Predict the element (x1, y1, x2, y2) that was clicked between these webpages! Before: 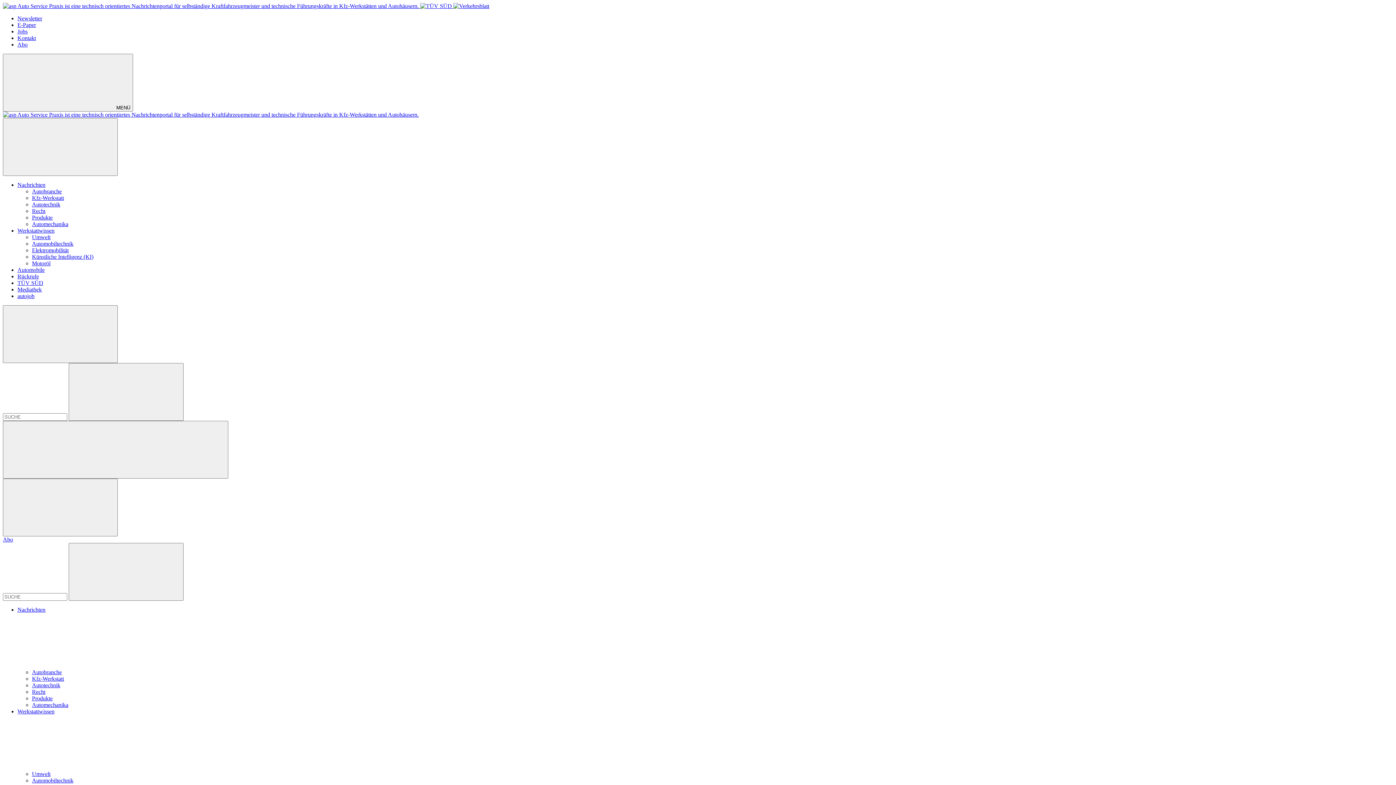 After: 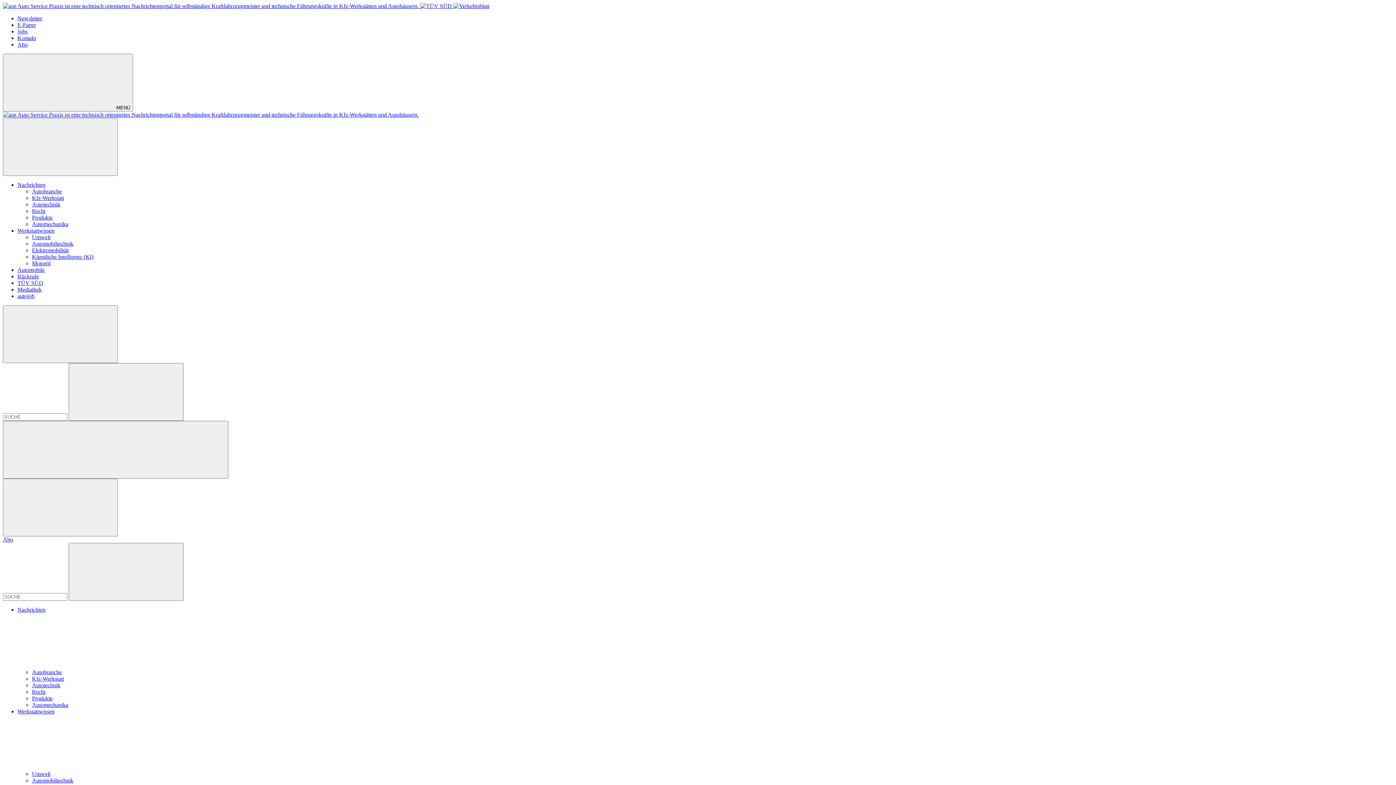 Action: bbox: (32, 234, 50, 240) label: Umwelt